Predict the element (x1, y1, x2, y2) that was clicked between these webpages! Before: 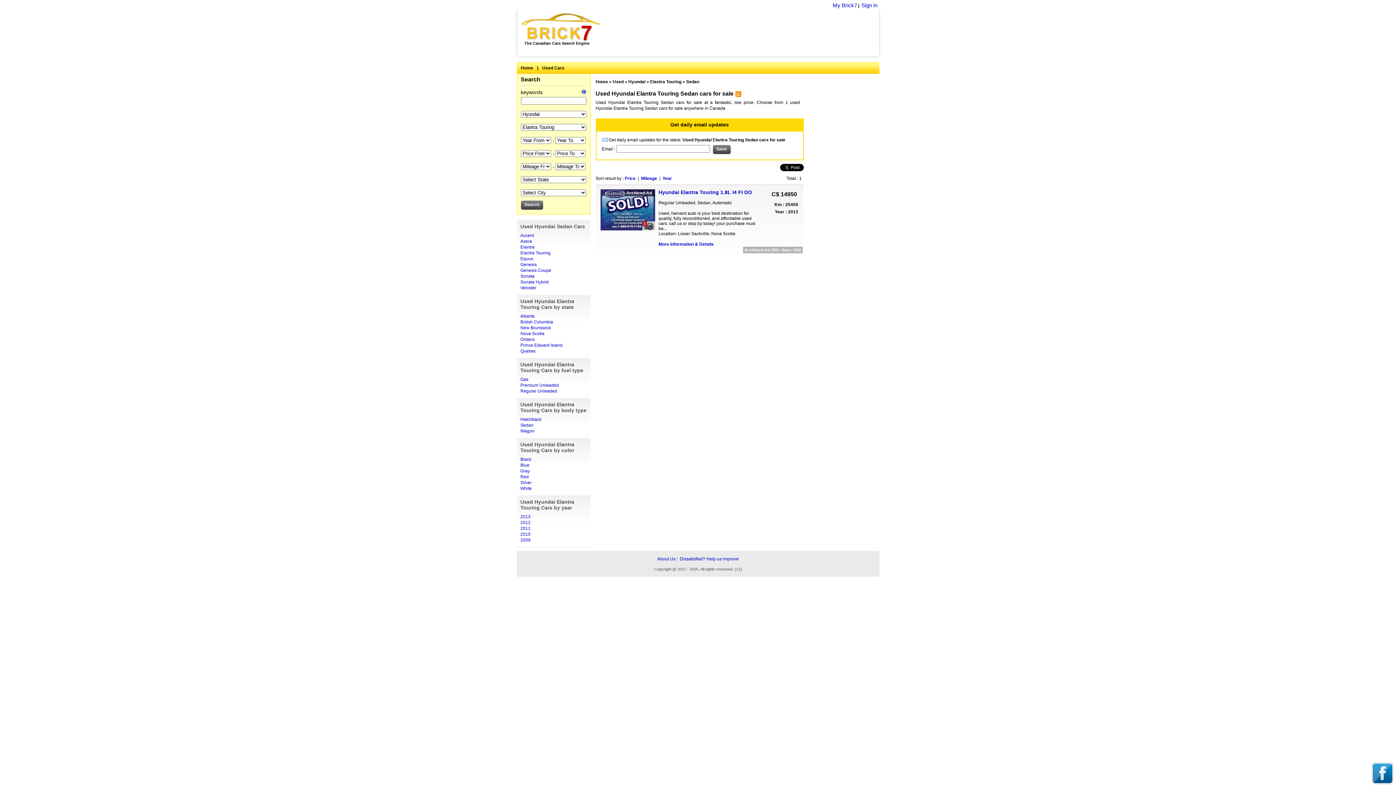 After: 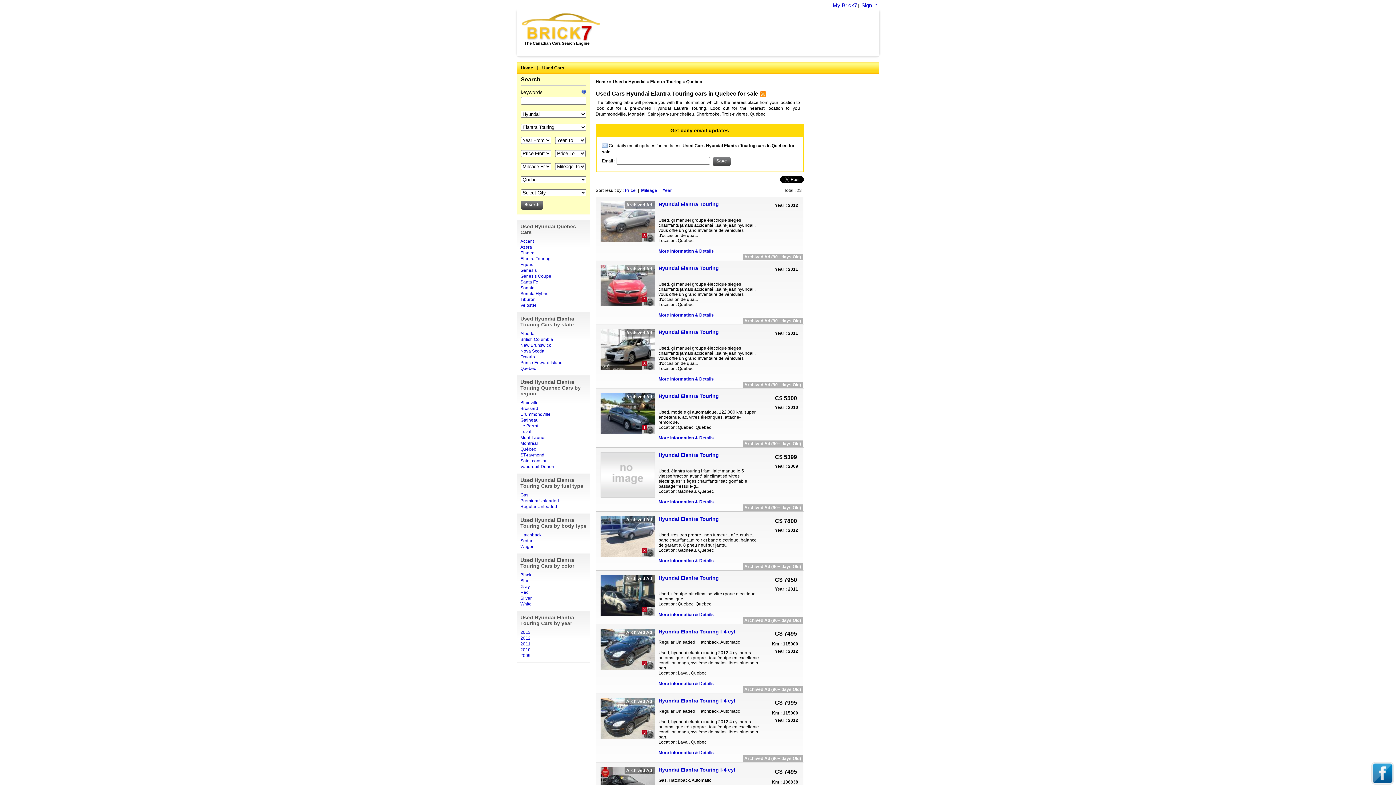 Action: bbox: (520, 348, 536, 353) label: Quebec